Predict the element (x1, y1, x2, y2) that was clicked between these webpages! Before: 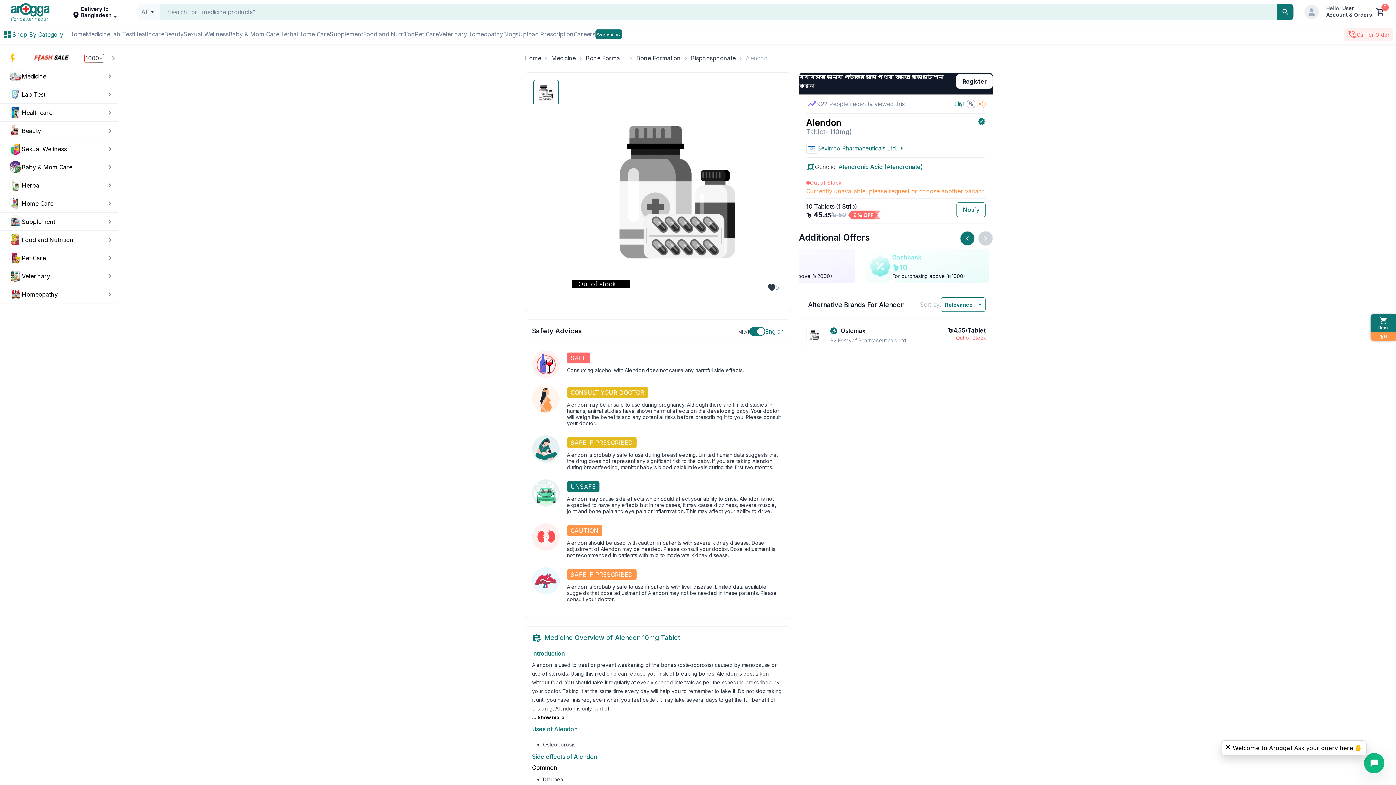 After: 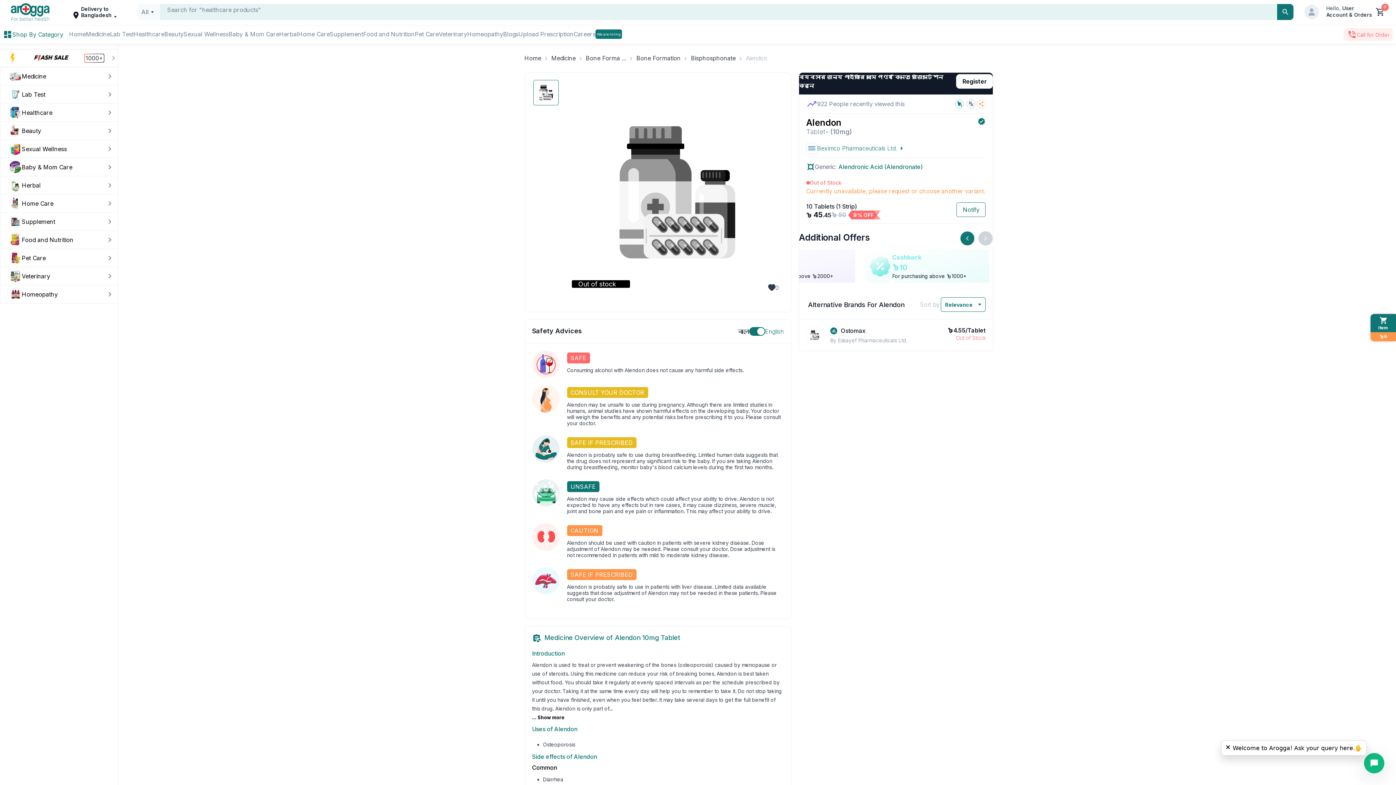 Action: bbox: (978, 231, 993, 245)